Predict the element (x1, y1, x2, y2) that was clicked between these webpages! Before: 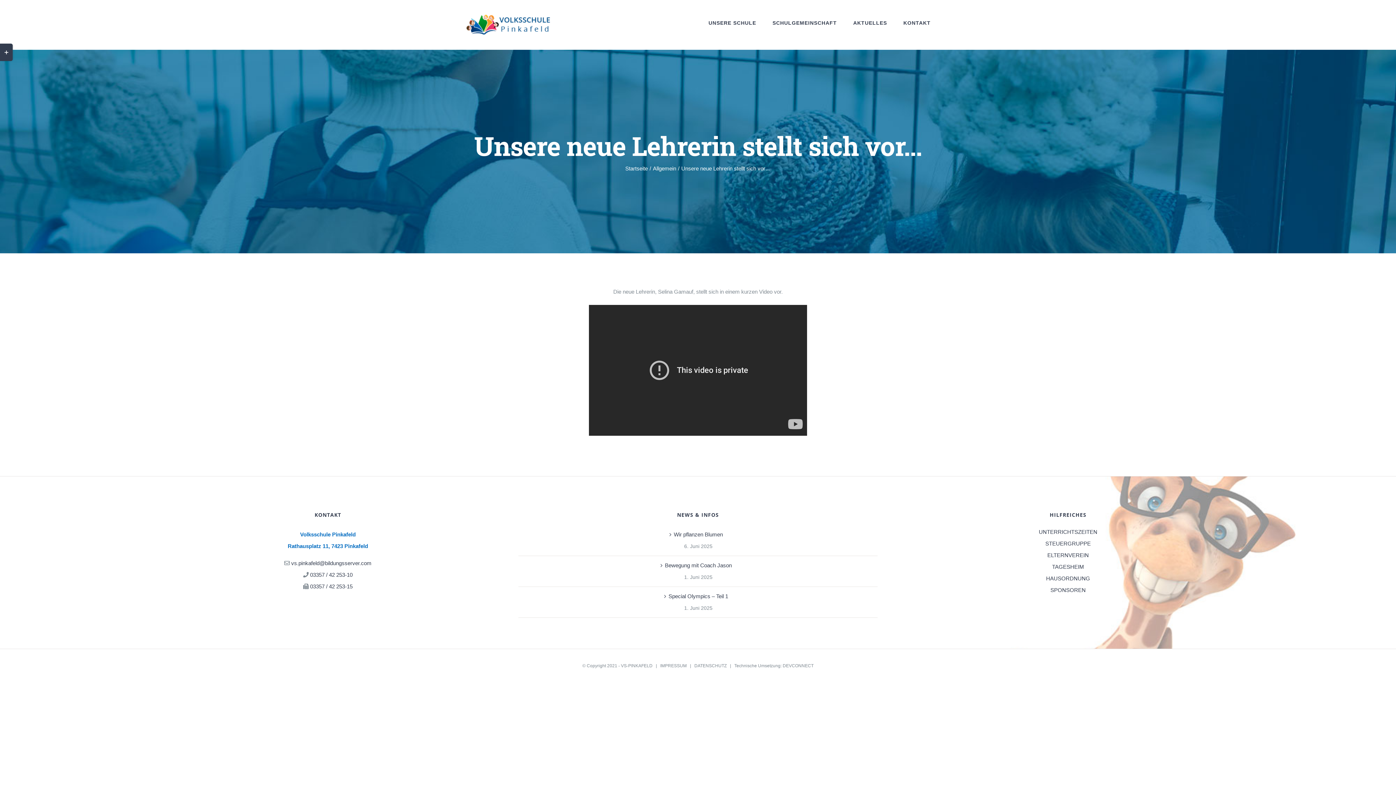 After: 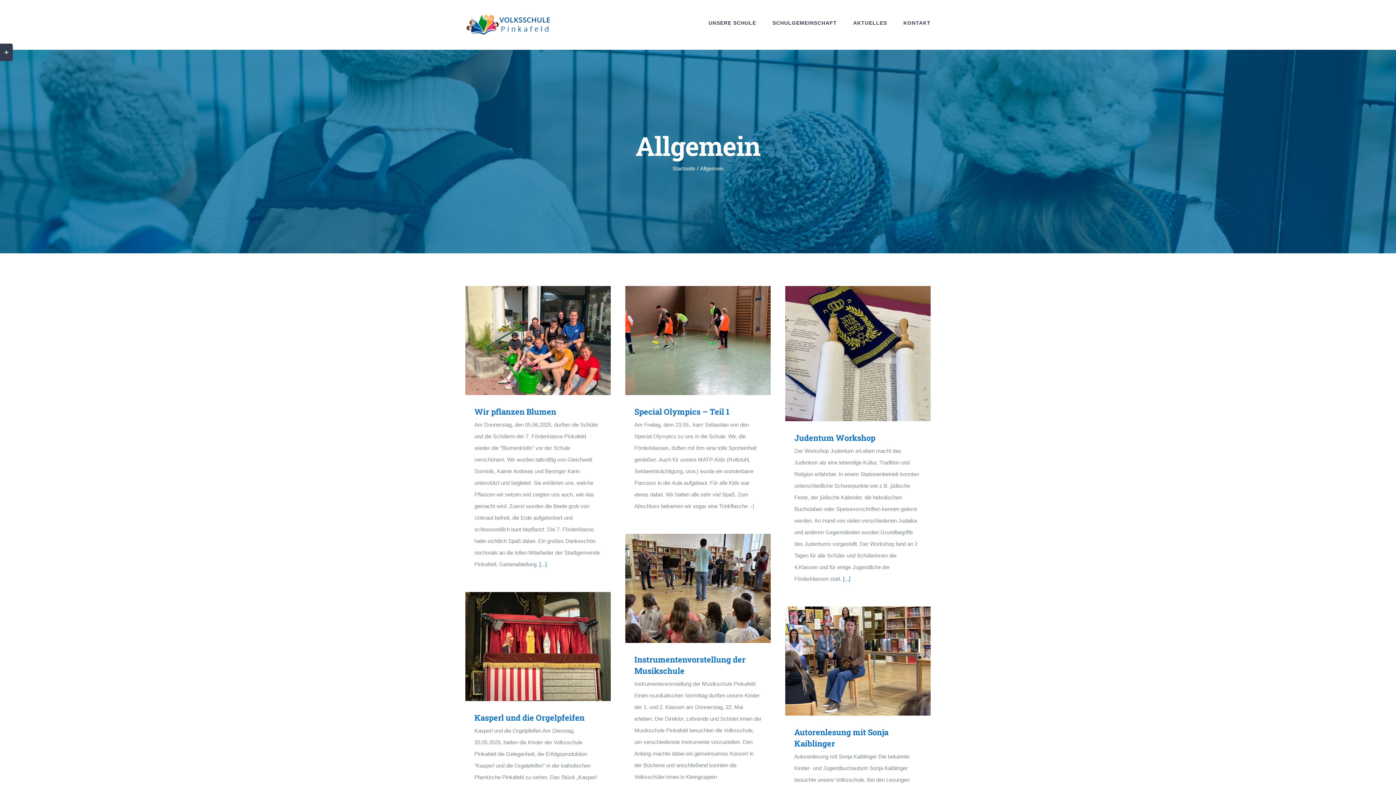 Action: bbox: (653, 165, 676, 171) label: Allgemein